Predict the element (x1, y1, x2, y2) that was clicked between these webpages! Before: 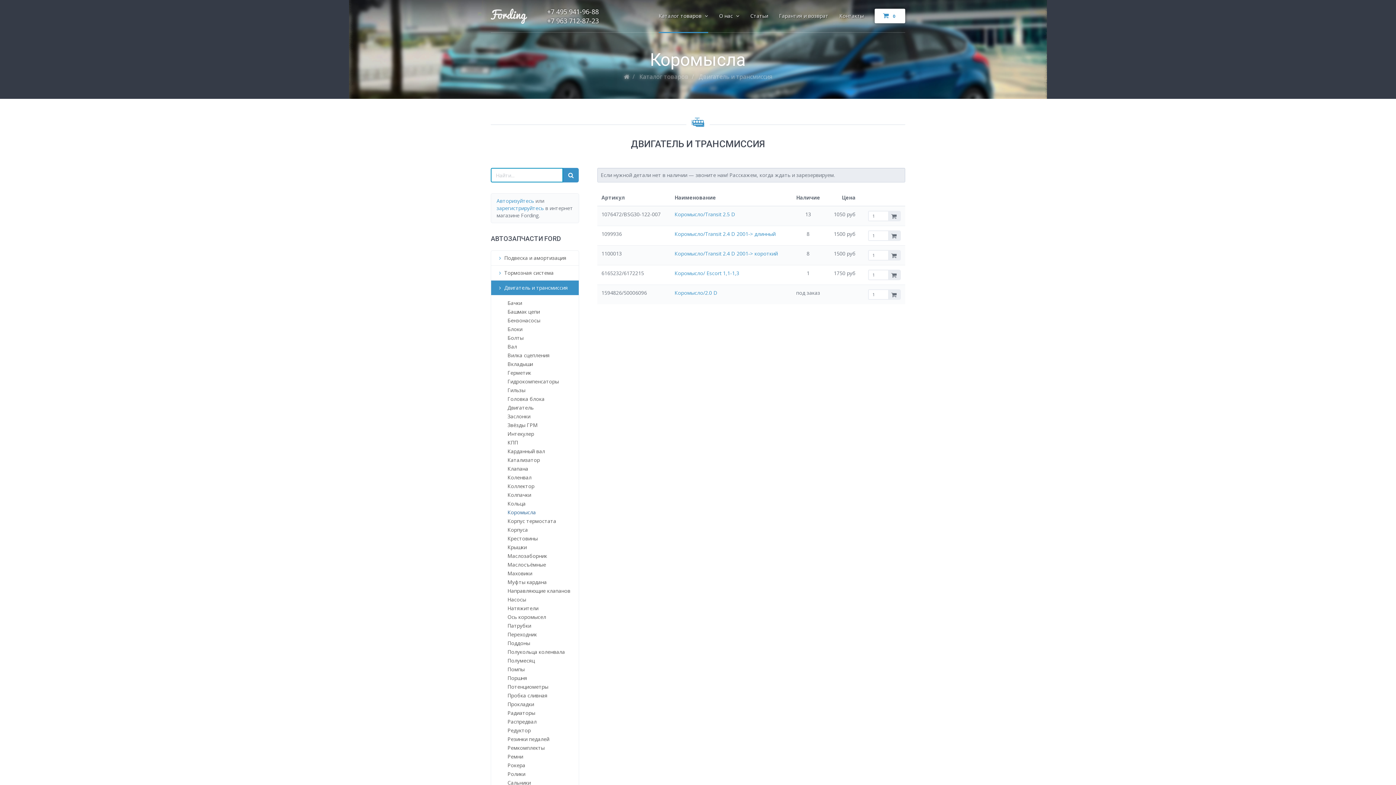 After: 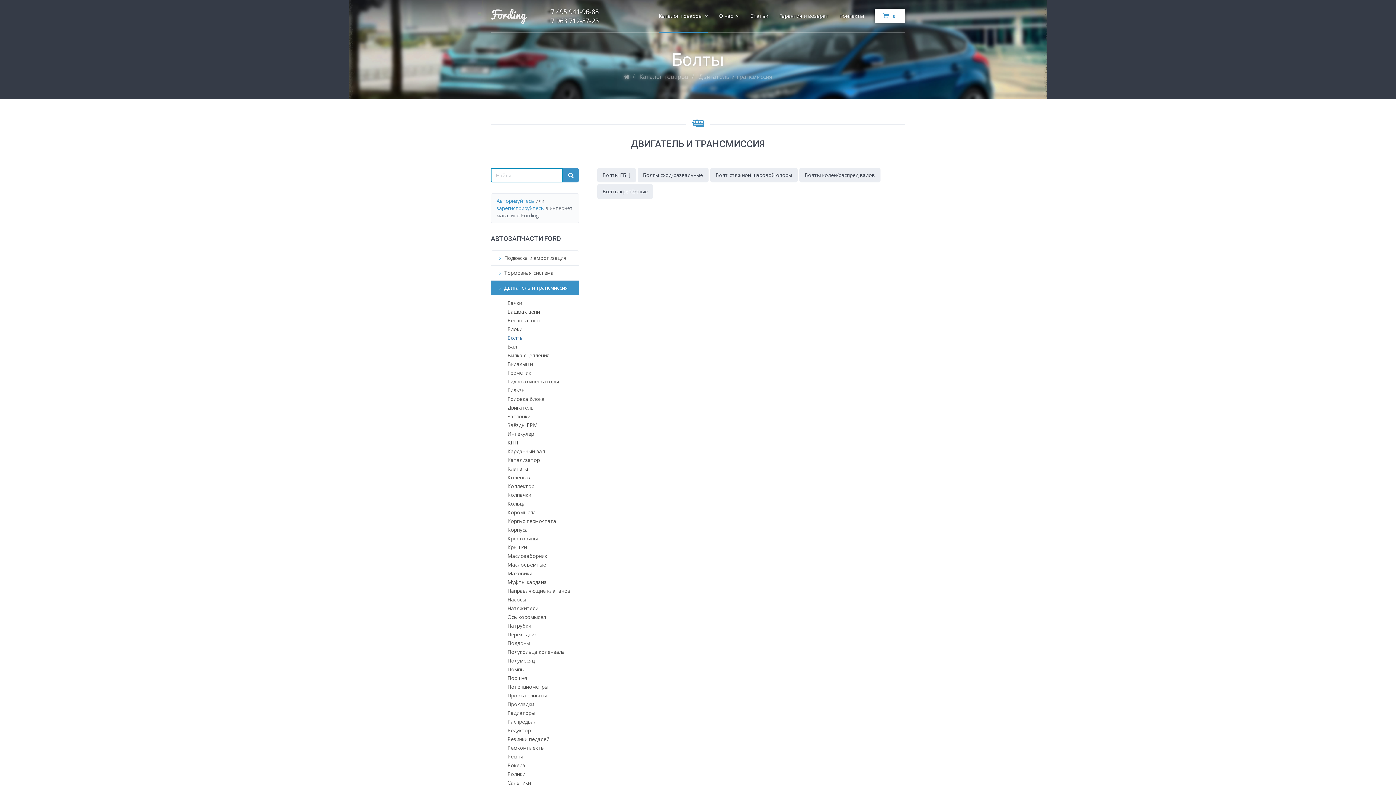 Action: label: Болты bbox: (494, 333, 575, 342)